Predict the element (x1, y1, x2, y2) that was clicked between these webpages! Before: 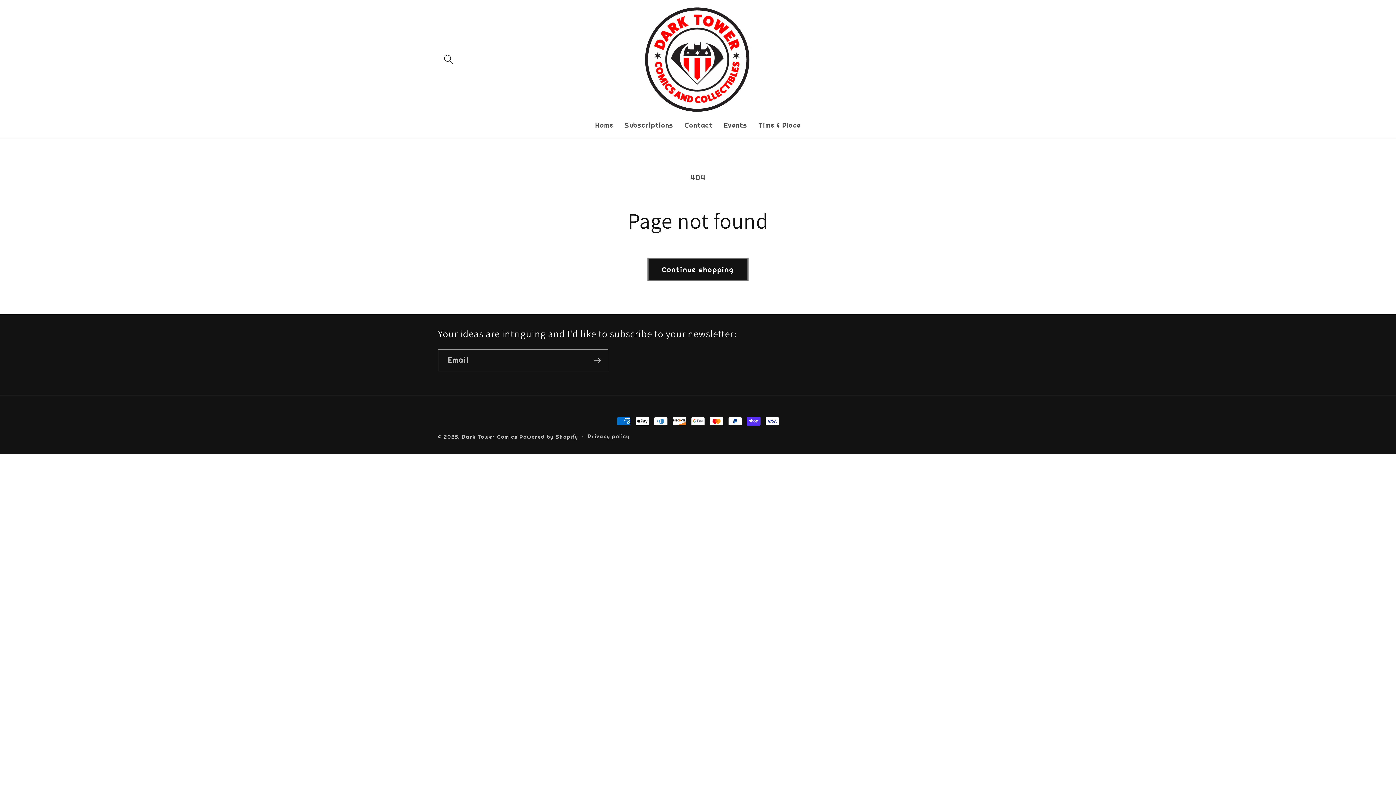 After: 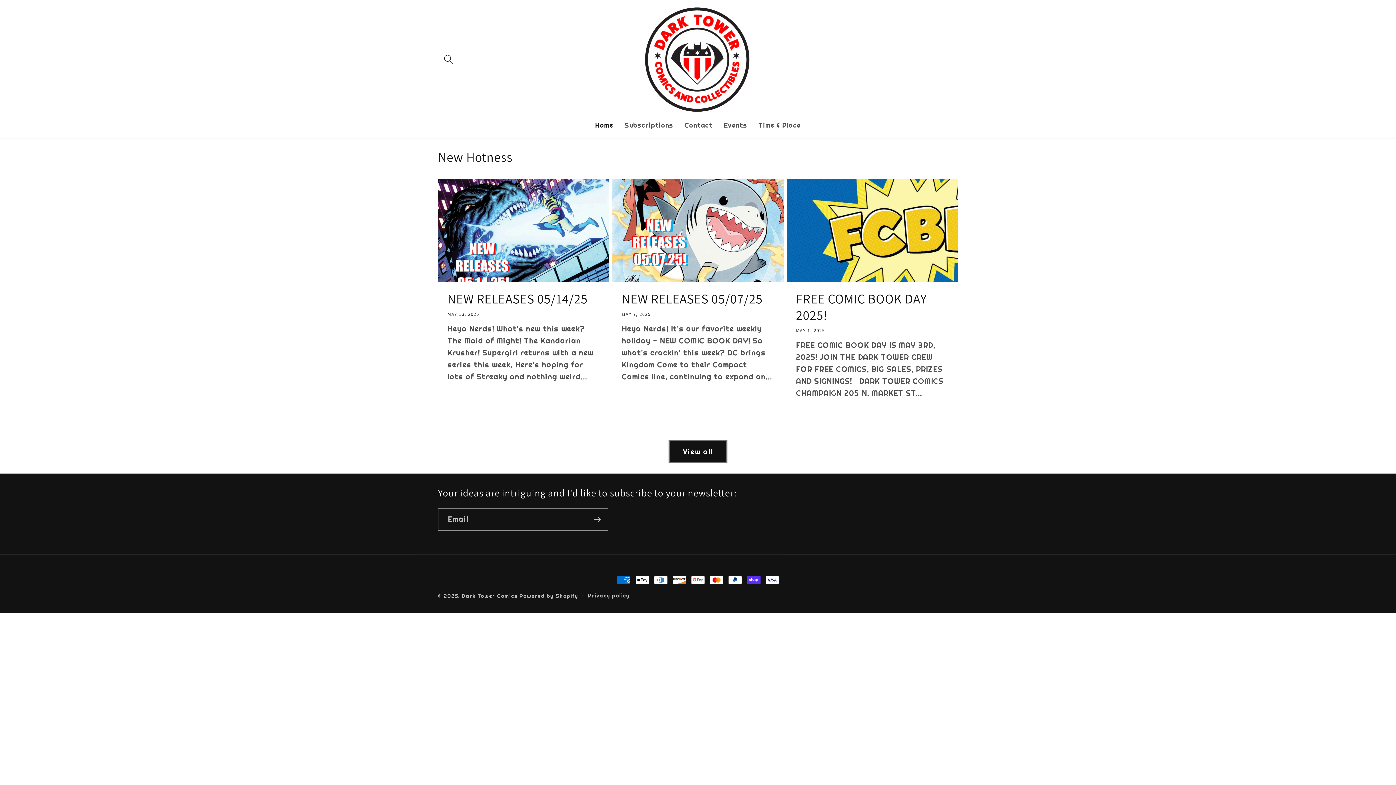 Action: label: Dark Tower Comics bbox: (461, 433, 517, 440)